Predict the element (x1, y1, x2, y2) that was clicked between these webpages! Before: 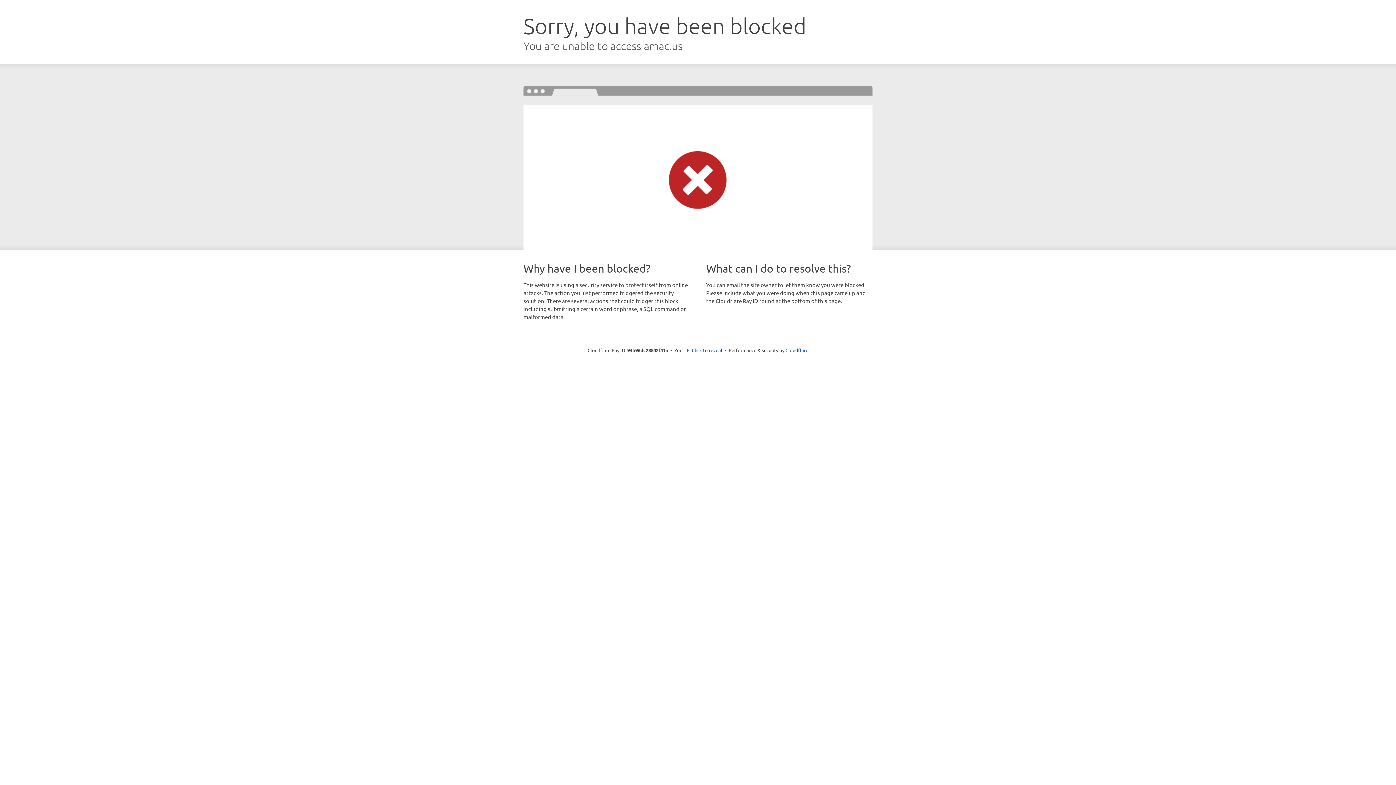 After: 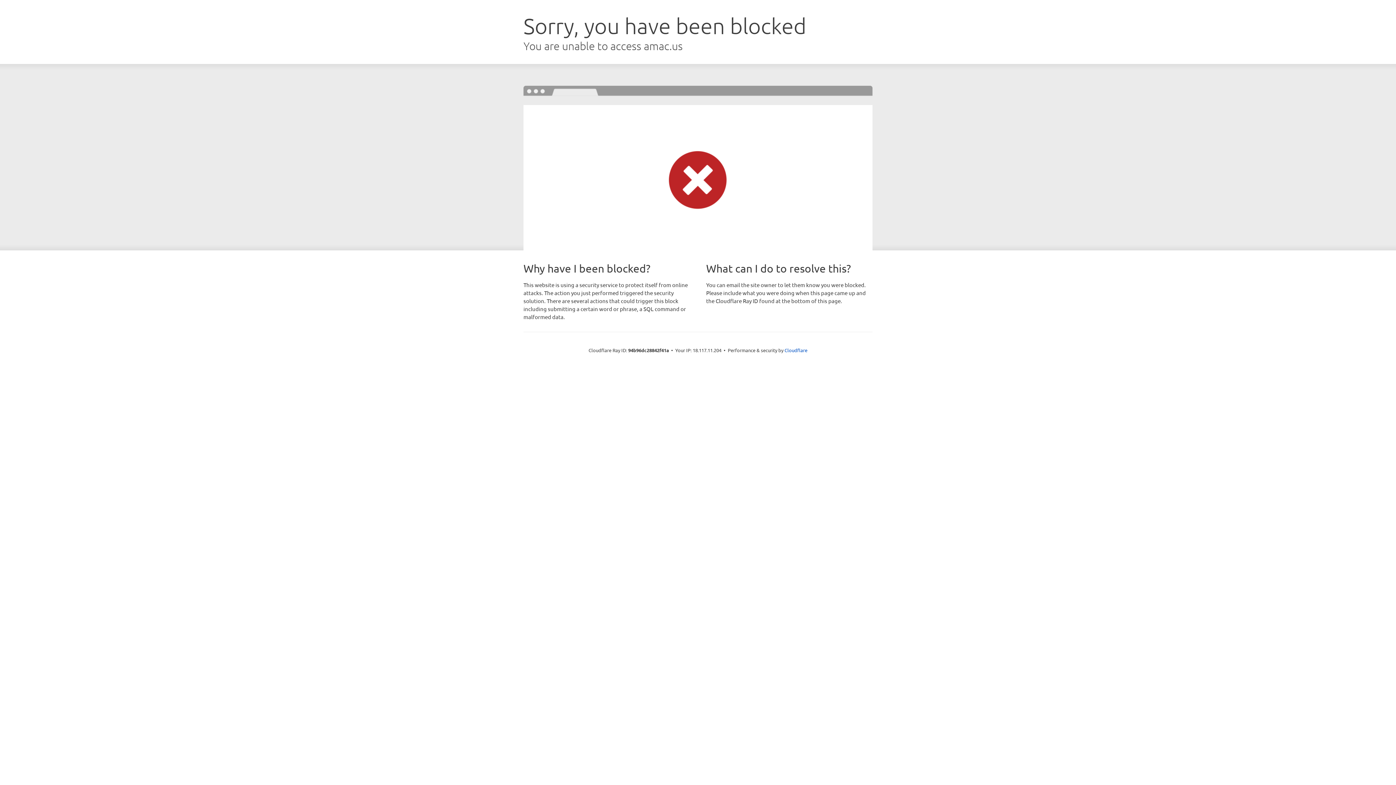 Action: bbox: (692, 346, 722, 353) label: Click to reveal